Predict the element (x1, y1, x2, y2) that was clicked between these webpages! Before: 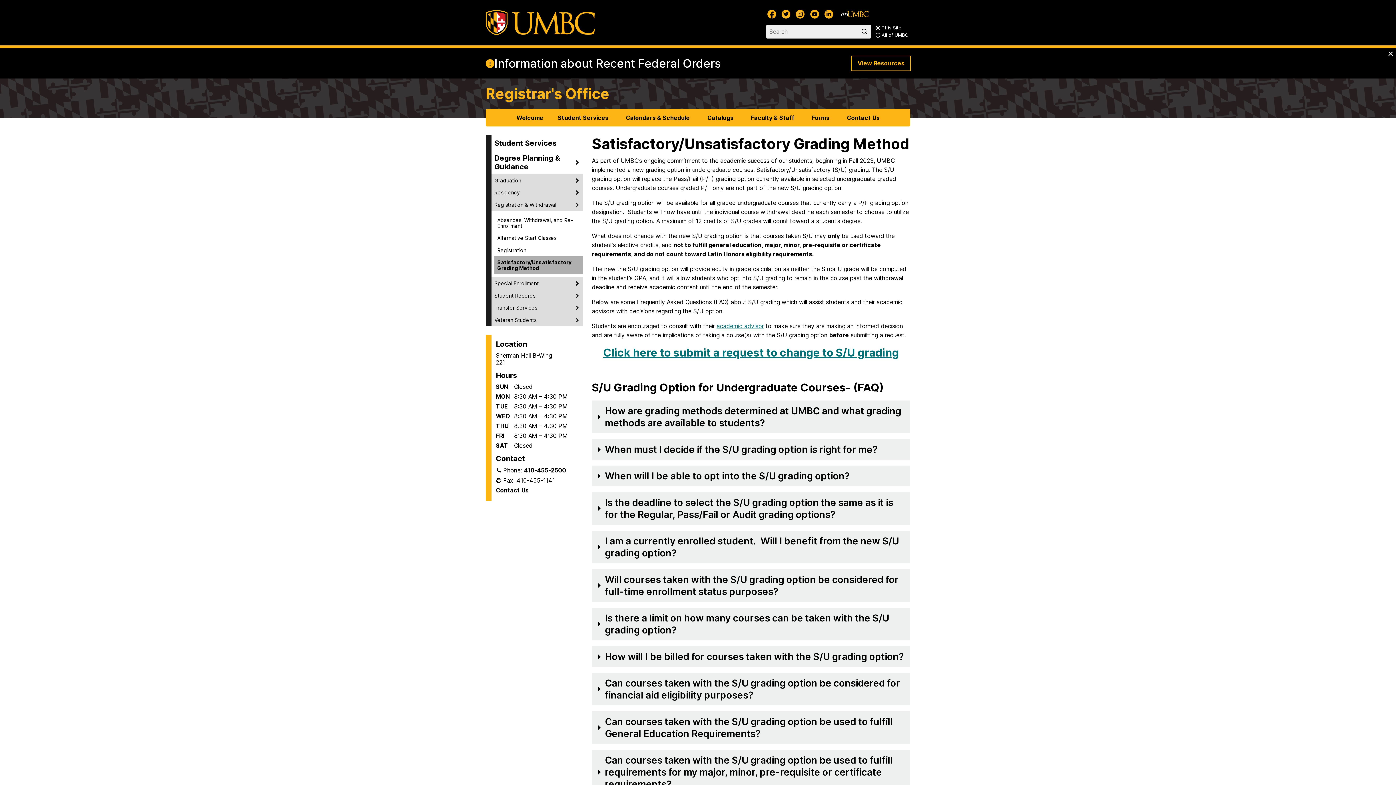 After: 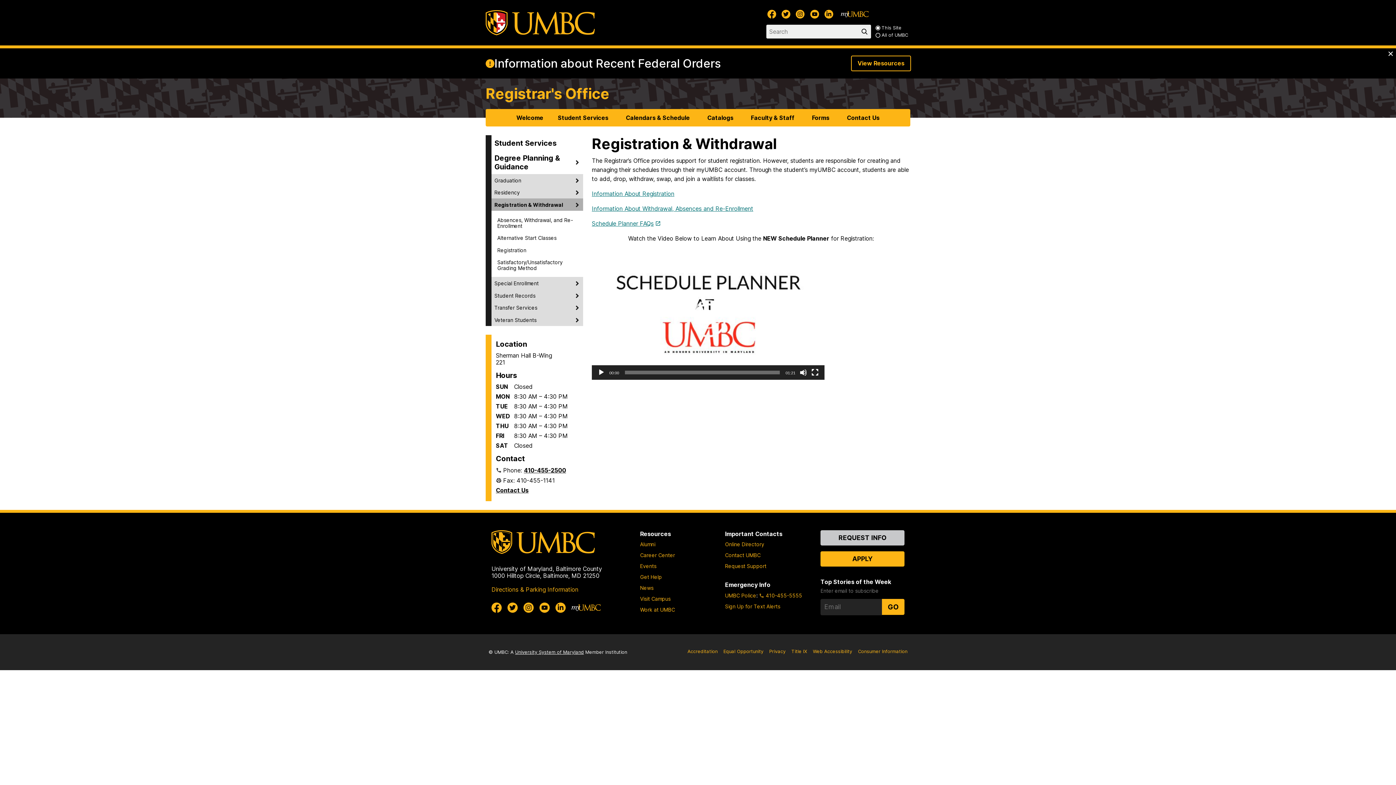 Action: bbox: (491, 198, 583, 210) label: Registration & Withdrawal